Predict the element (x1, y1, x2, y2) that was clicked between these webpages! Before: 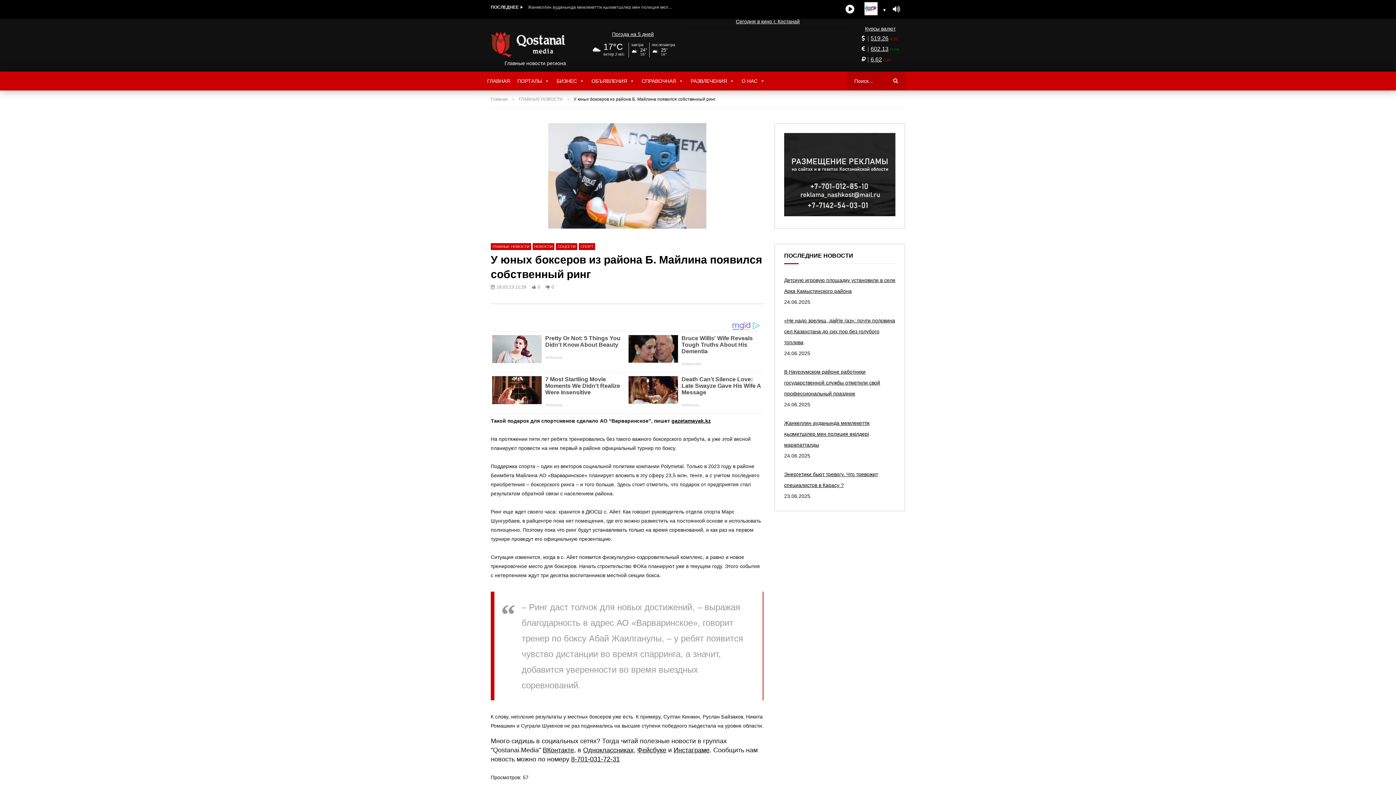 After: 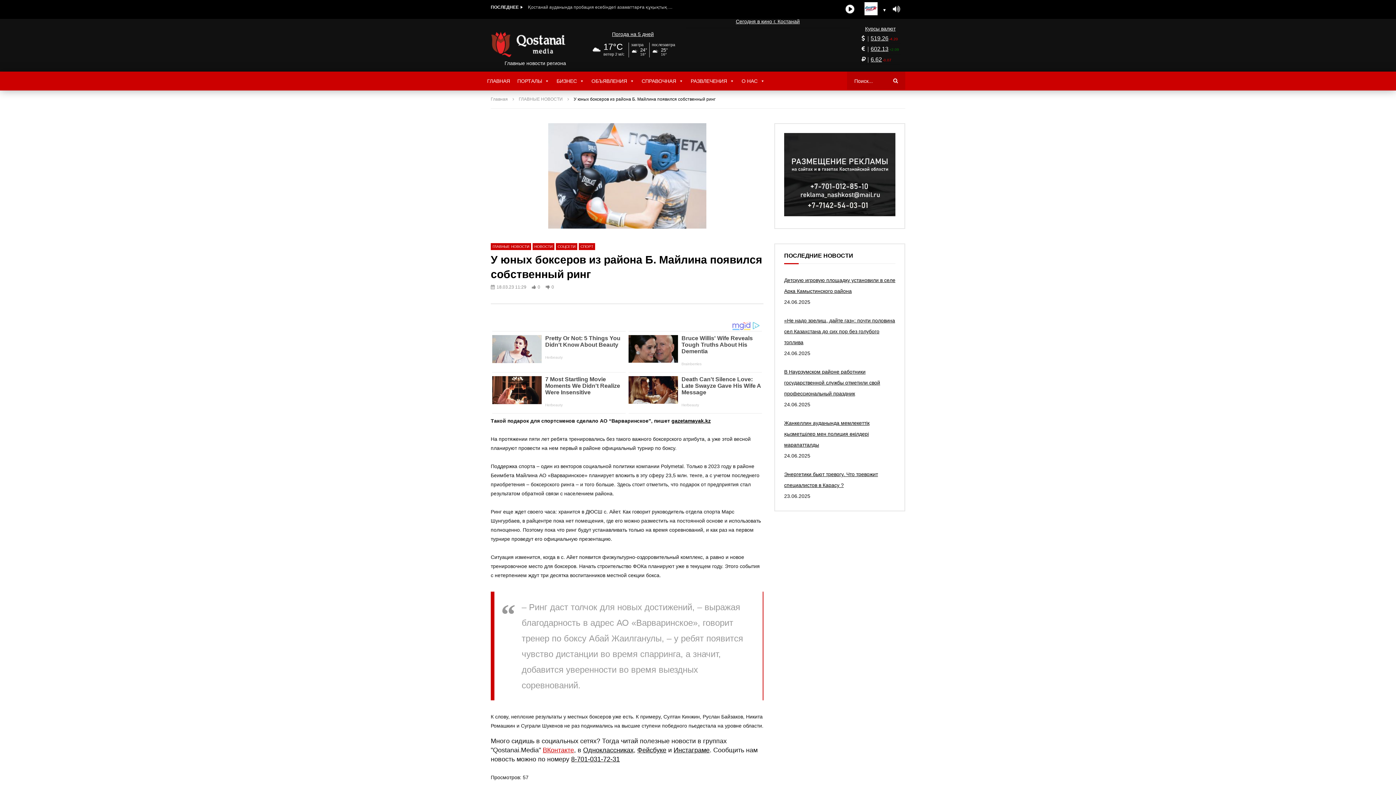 Action: label: ВКонтакте bbox: (542, 746, 574, 754)